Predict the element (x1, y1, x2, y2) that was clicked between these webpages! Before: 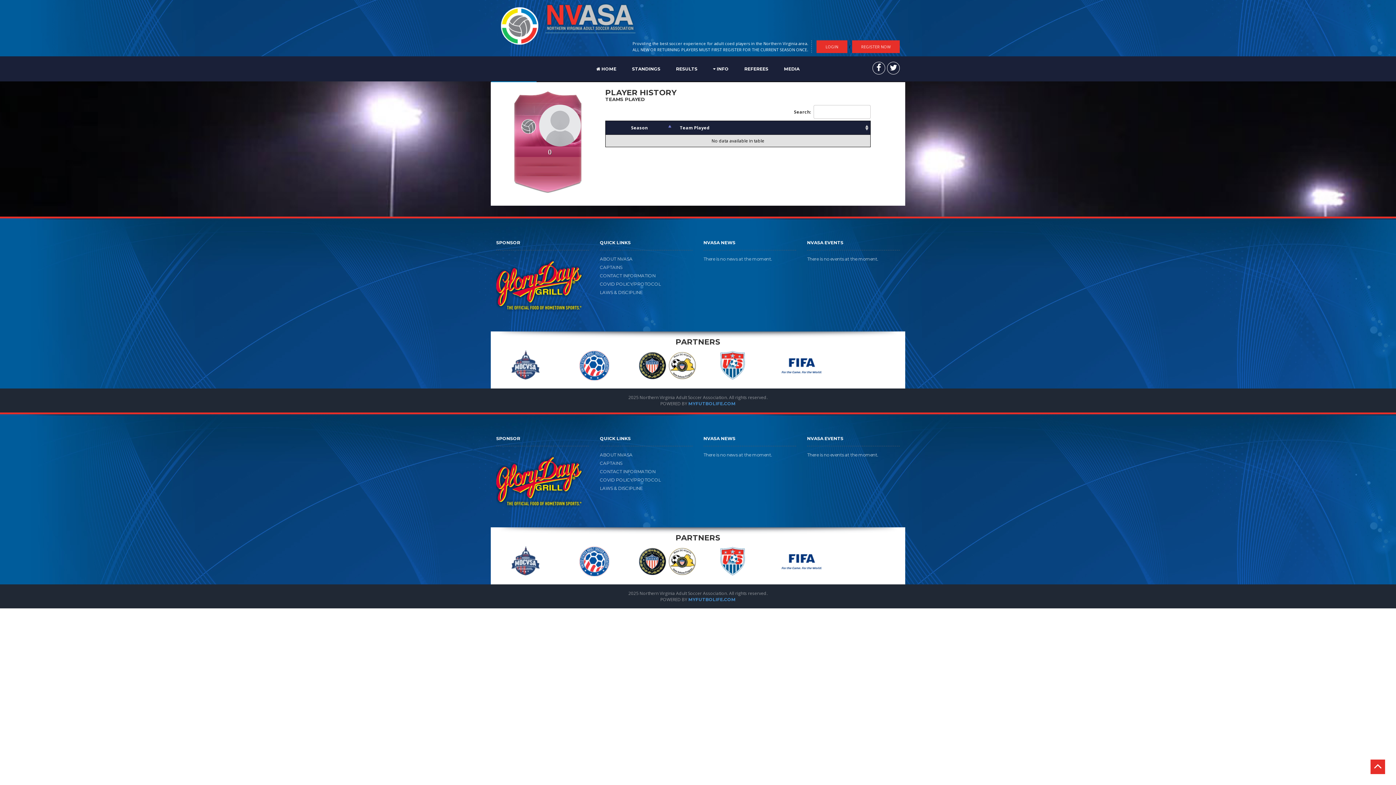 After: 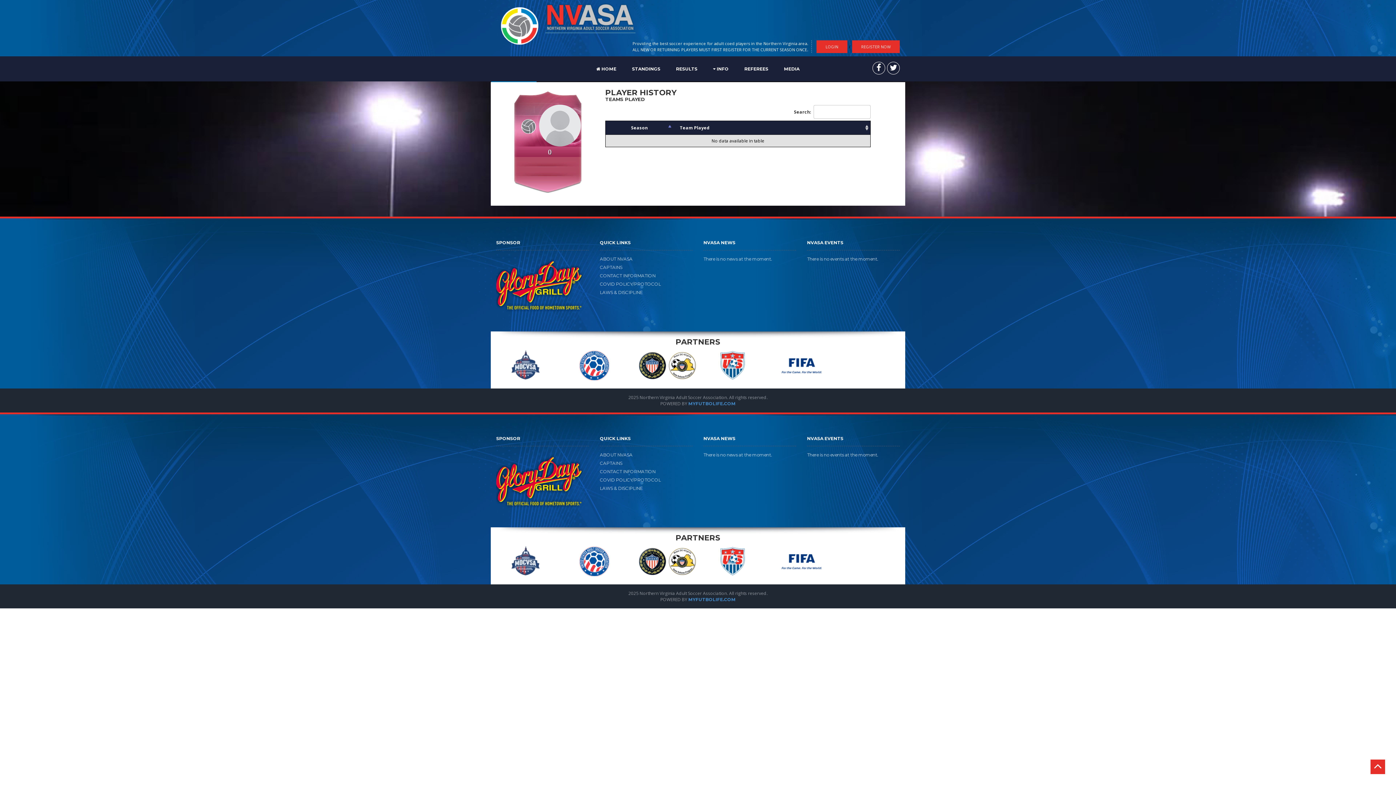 Action: label:  INFO bbox: (713, 66, 728, 71)